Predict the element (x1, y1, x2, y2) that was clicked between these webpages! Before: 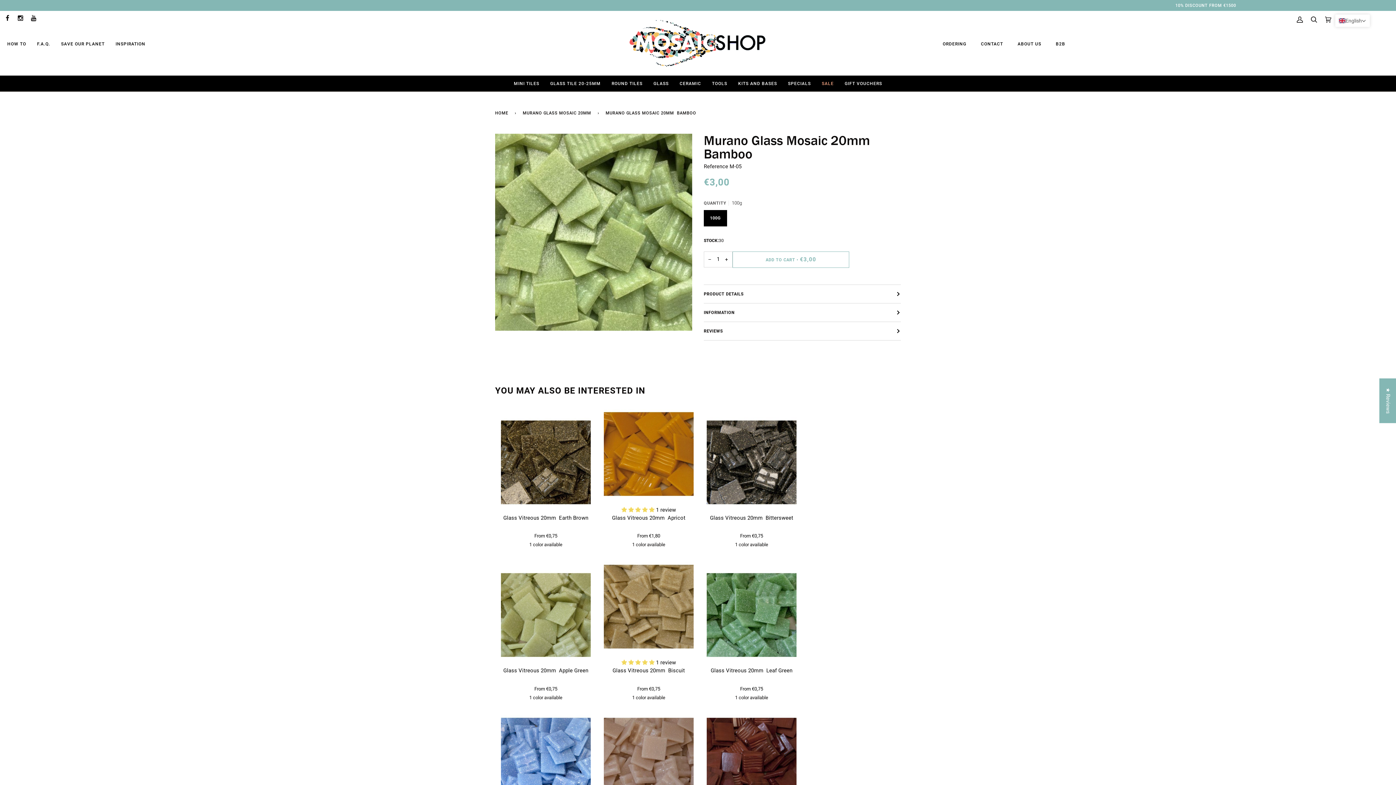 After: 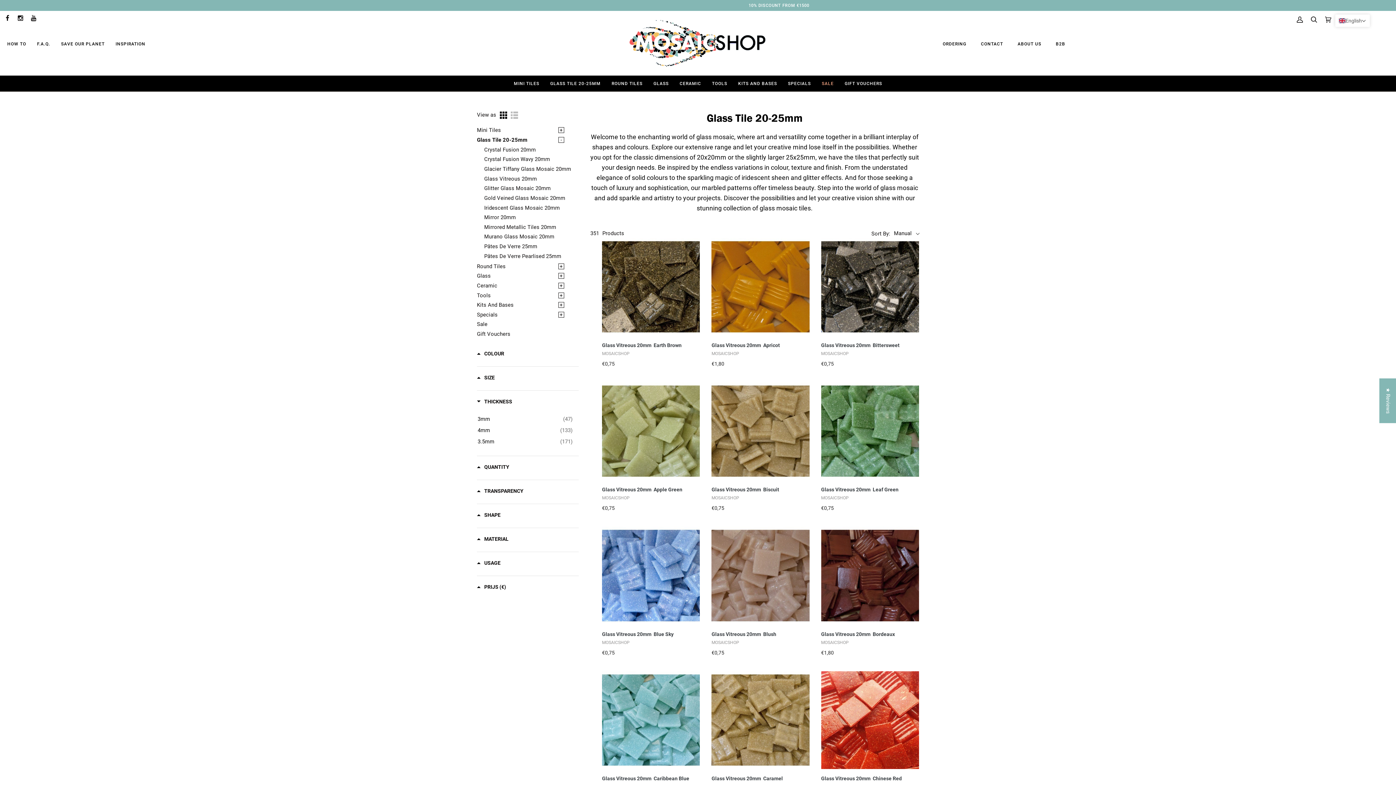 Action: label: GLASS TILE 20-25MM bbox: (544, 75, 606, 91)